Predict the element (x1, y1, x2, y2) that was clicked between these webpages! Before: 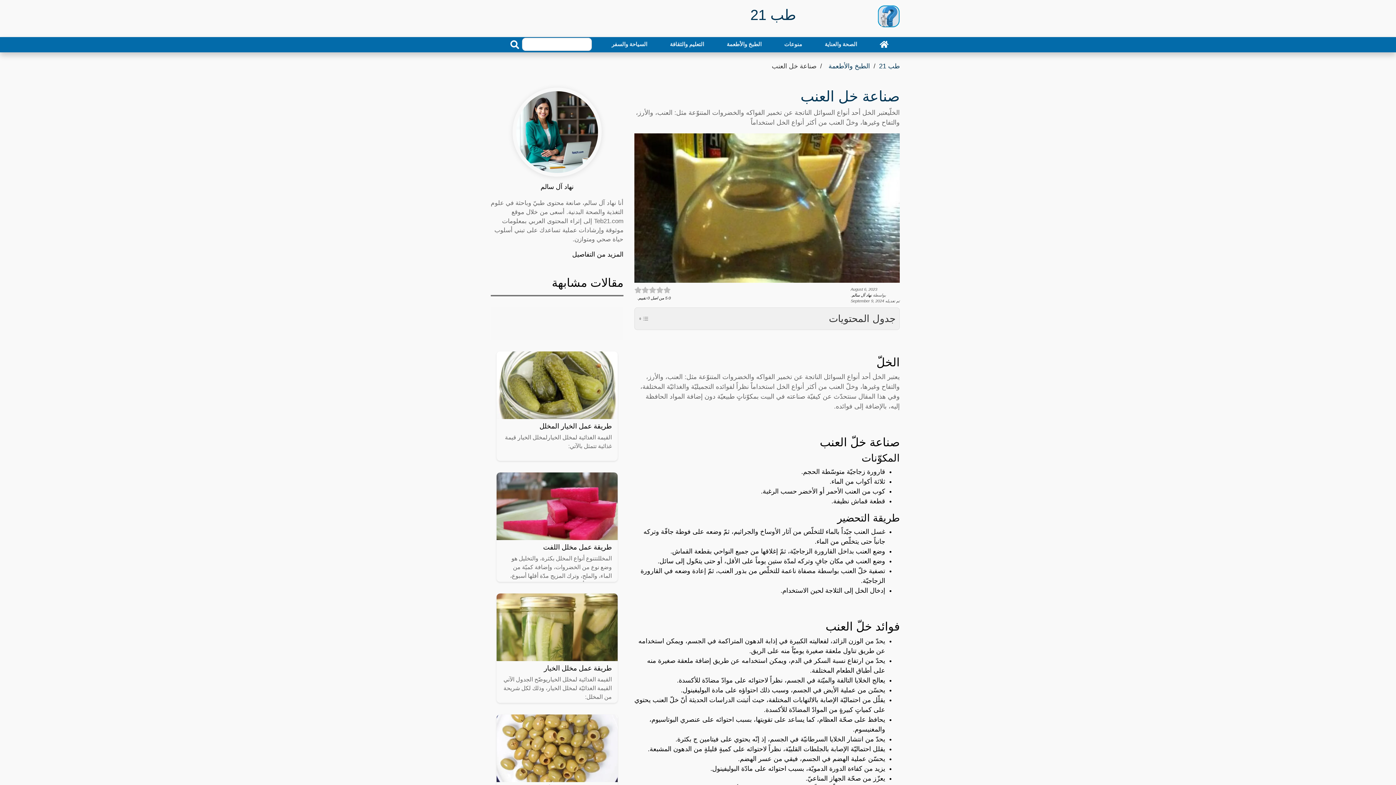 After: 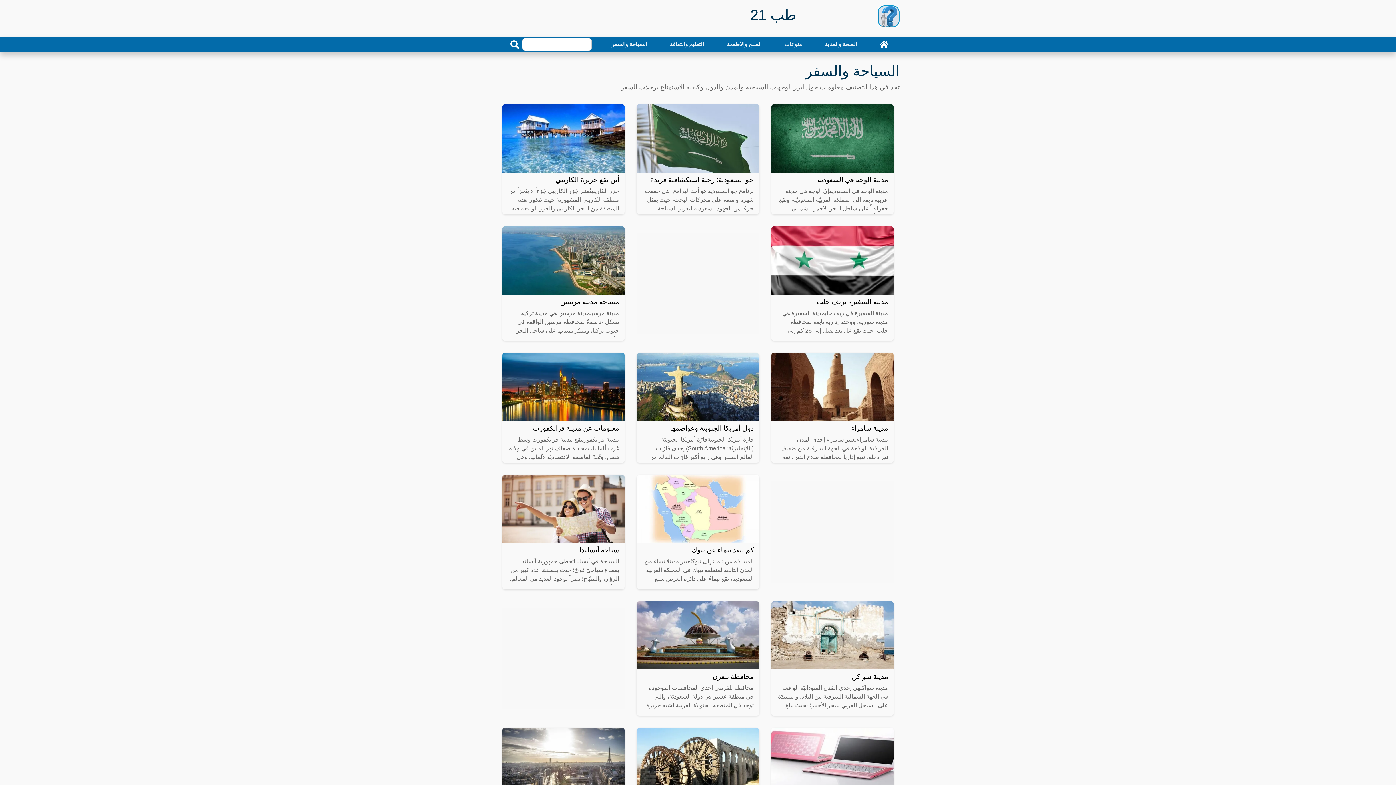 Action: label: السياحة والسفر bbox: (608, 37, 650, 51)